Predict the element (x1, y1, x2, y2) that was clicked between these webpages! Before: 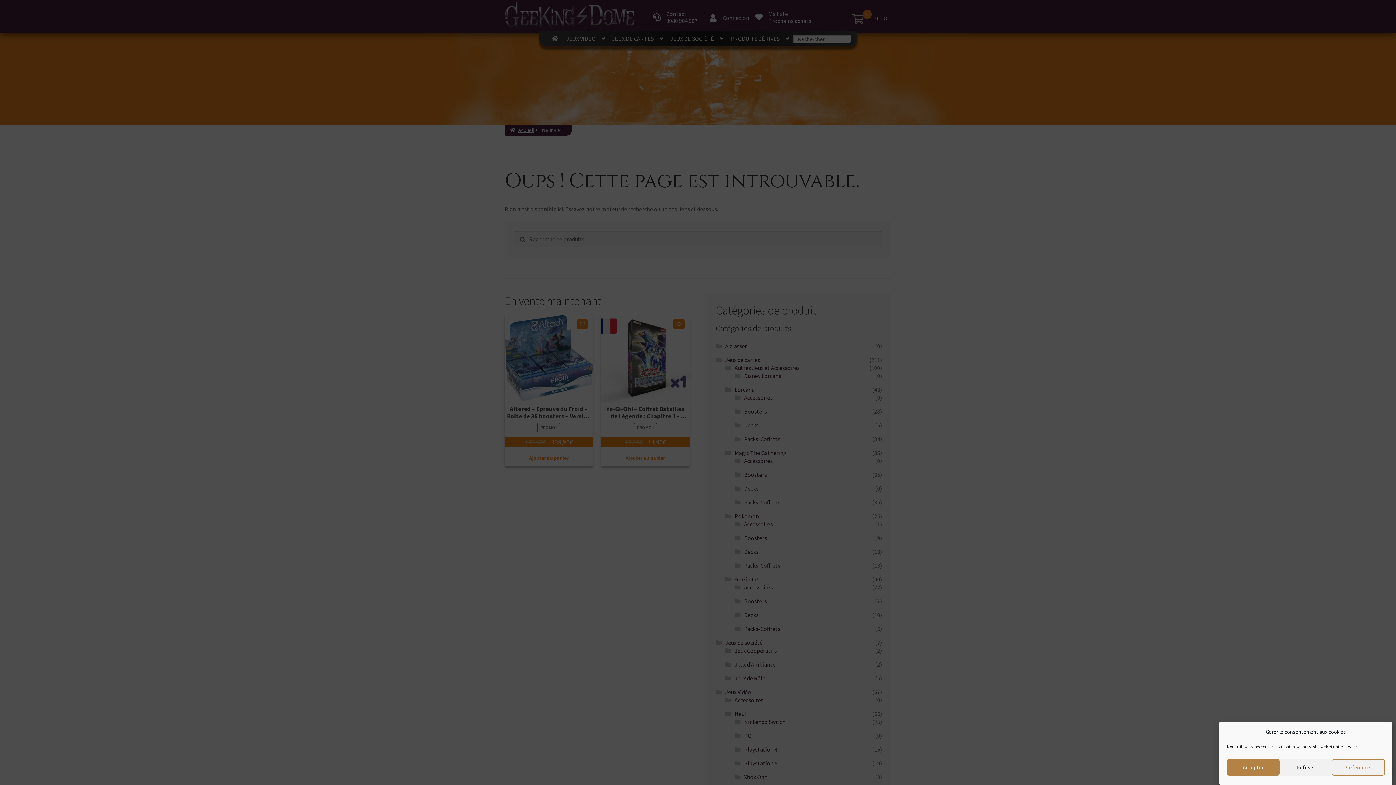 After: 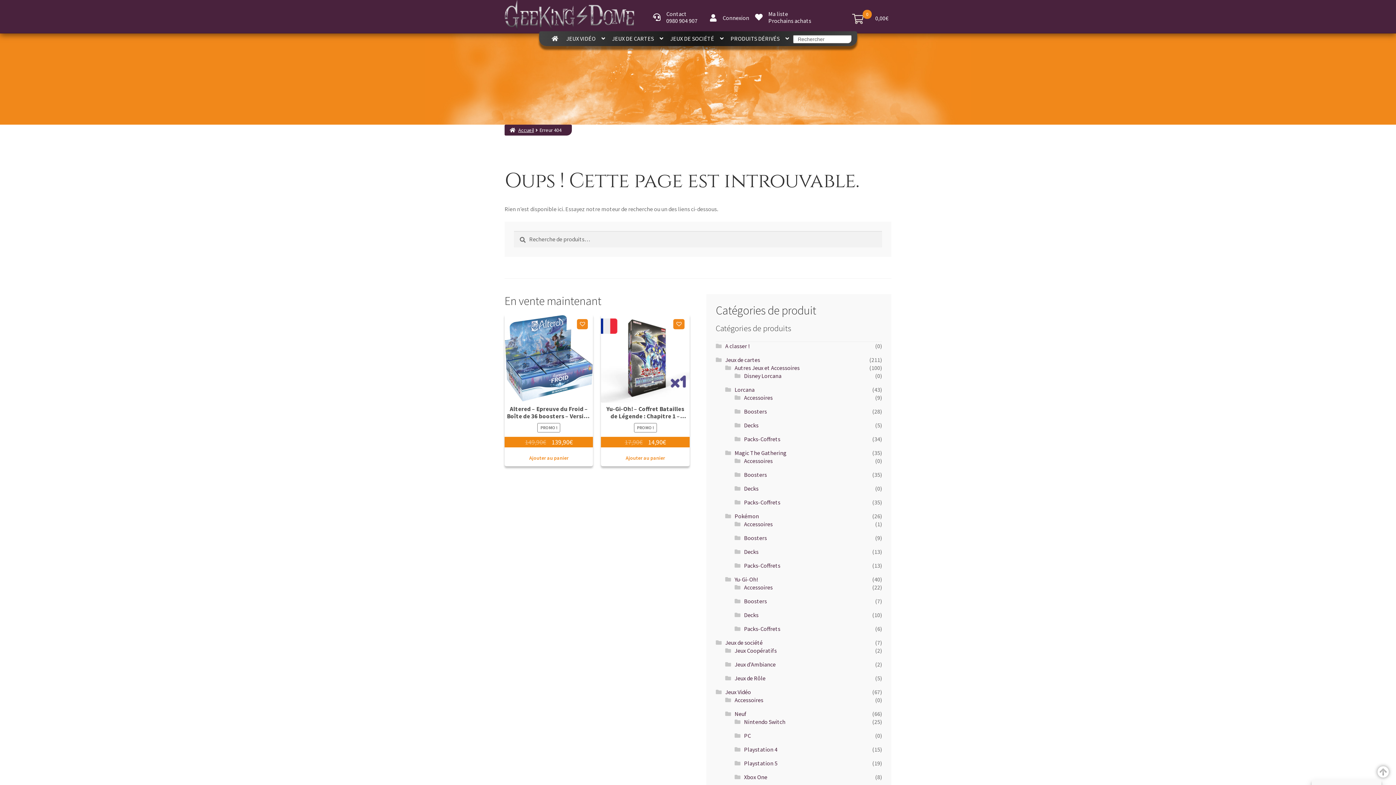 Action: label: Accepter bbox: (1227, 759, 1279, 776)